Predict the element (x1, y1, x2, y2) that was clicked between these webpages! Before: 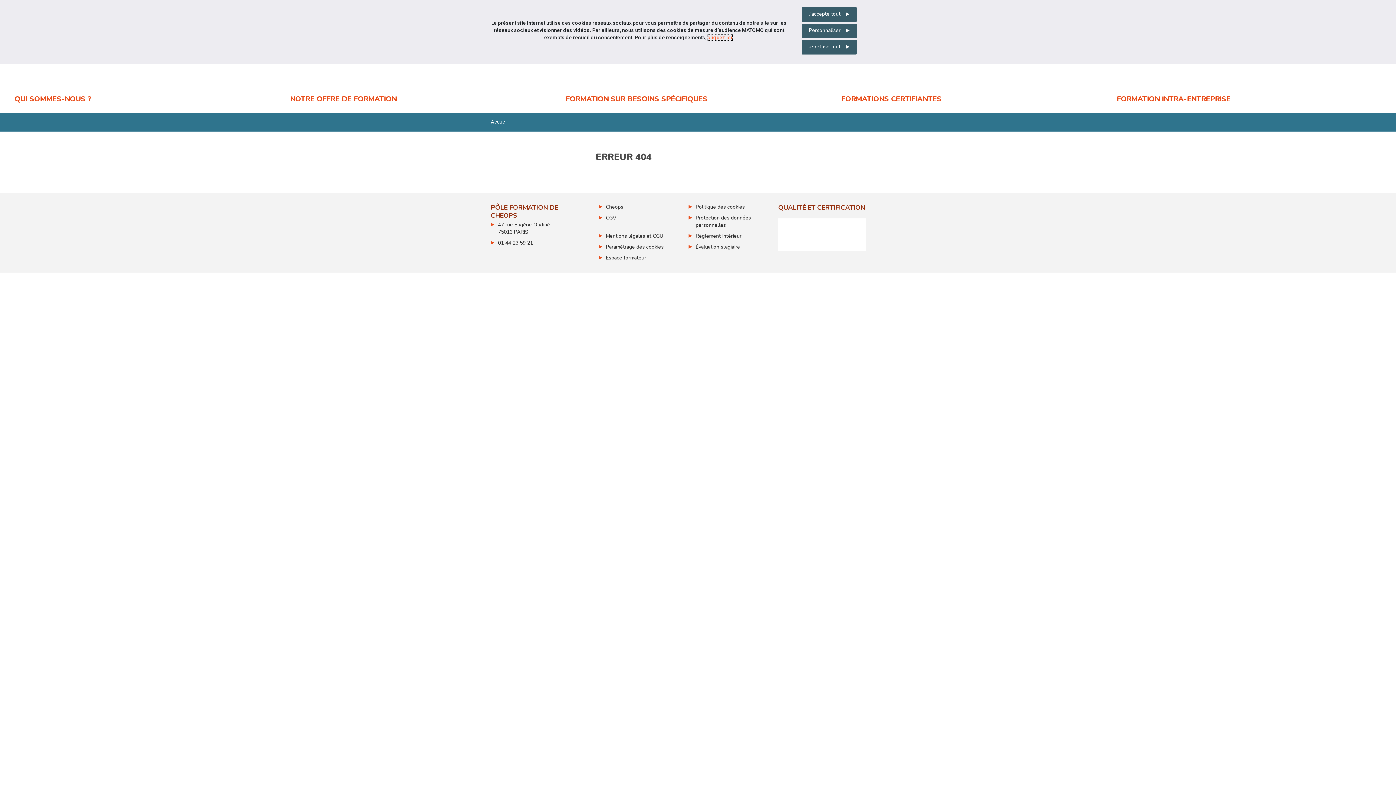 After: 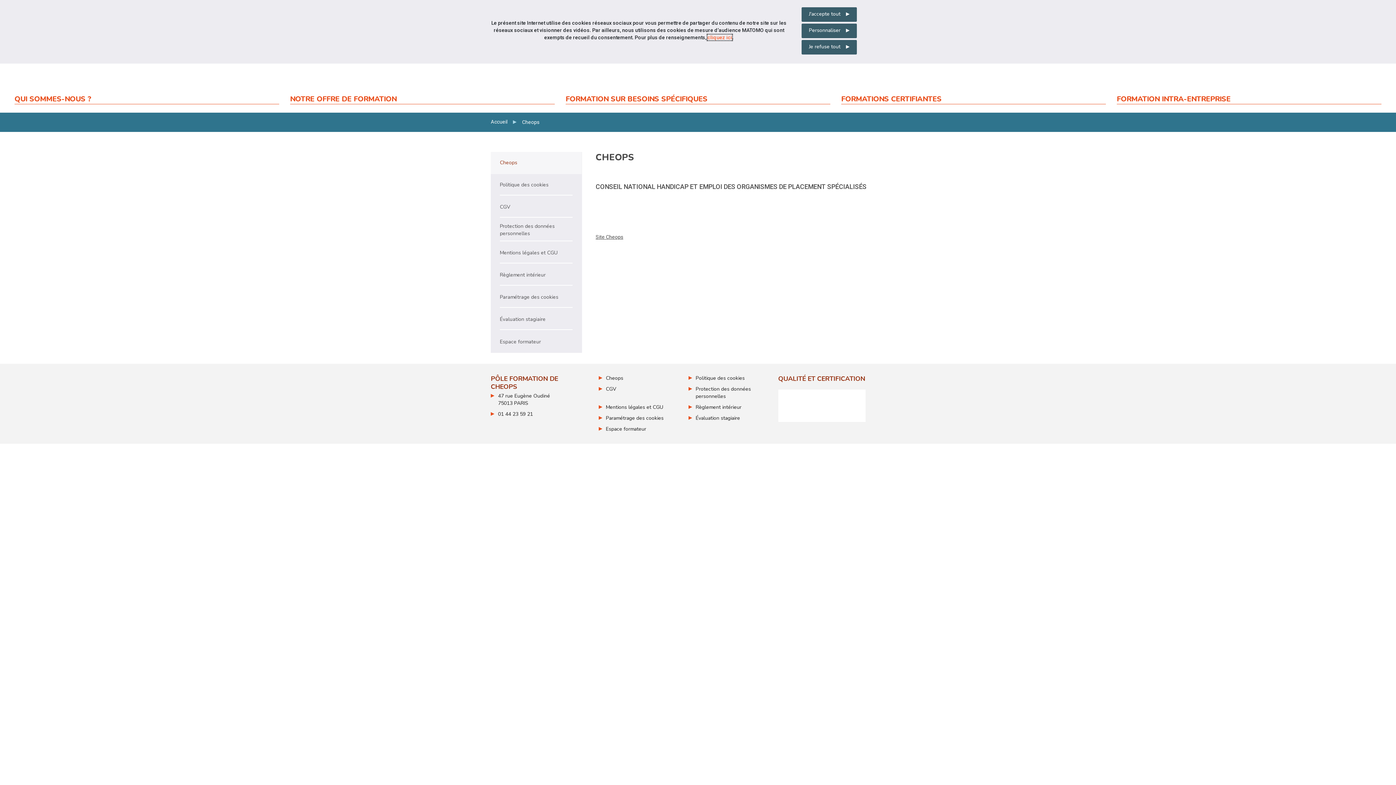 Action: label: Cheops bbox: (606, 203, 623, 210)